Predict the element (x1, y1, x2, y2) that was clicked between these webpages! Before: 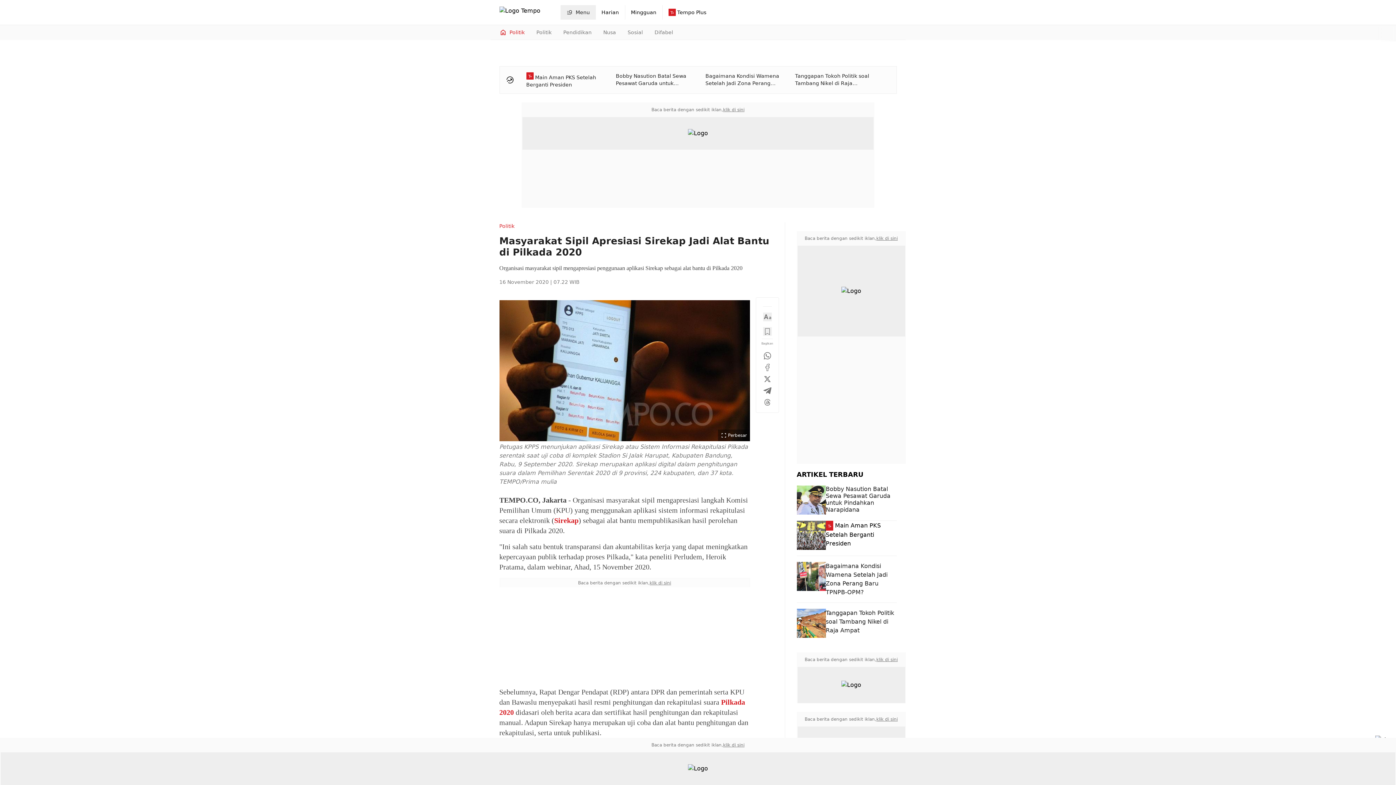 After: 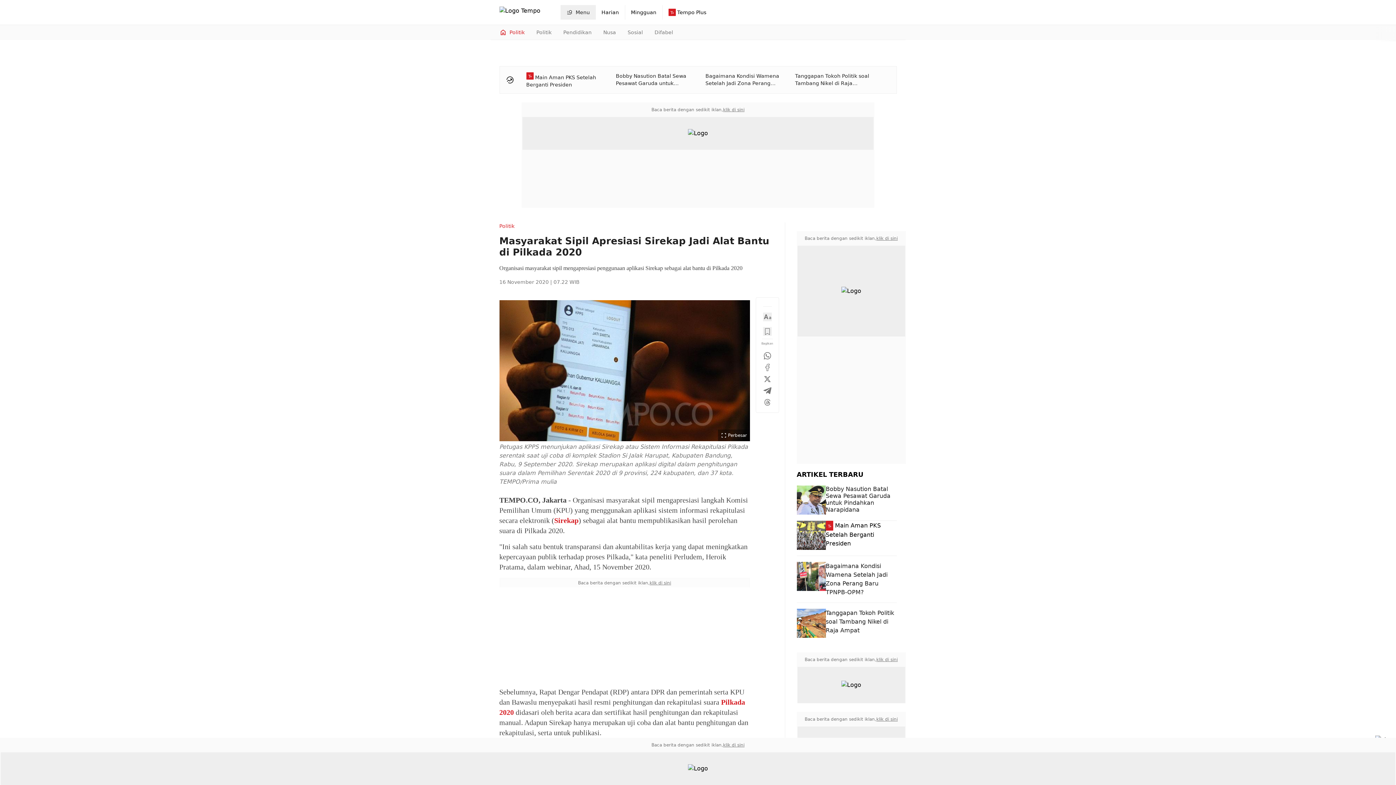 Action: bbox: (499, 300, 750, 441)